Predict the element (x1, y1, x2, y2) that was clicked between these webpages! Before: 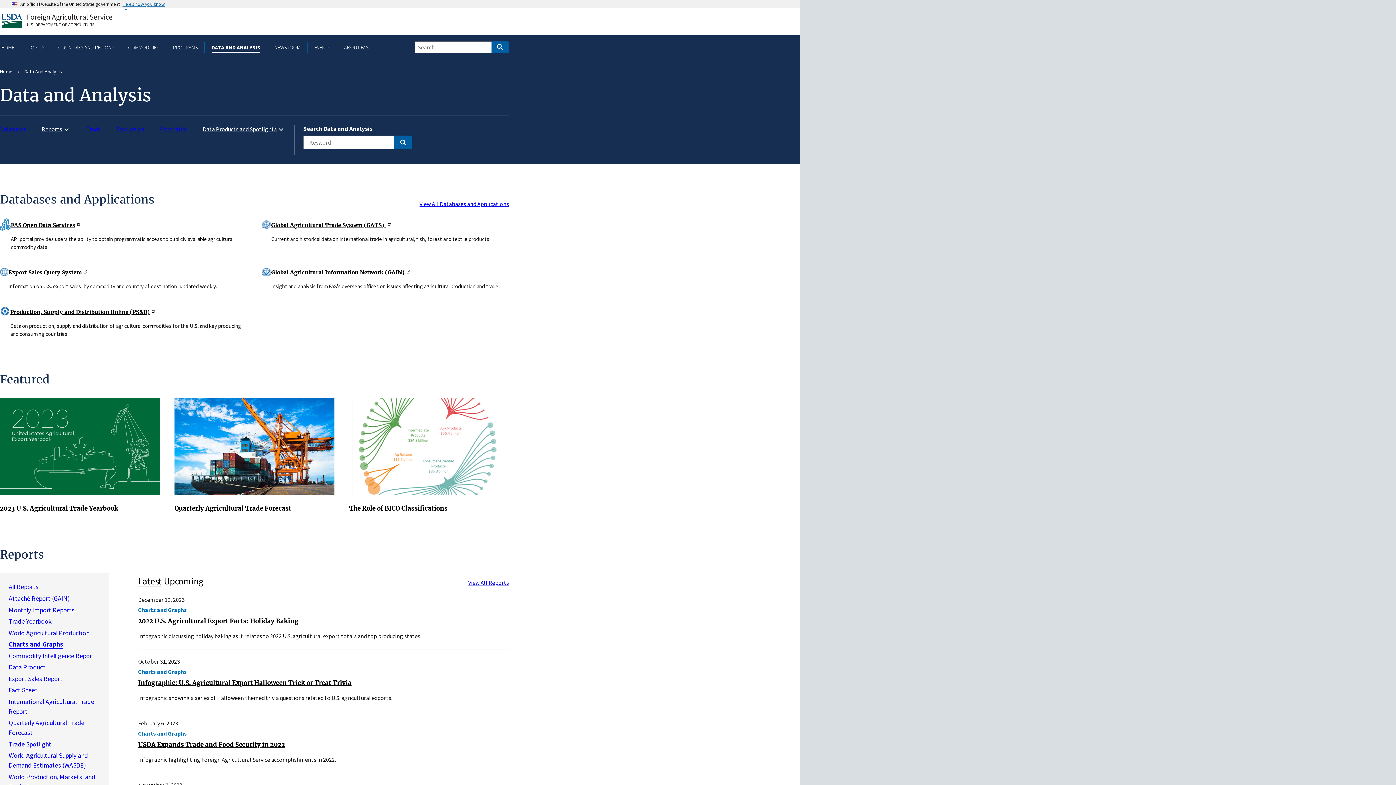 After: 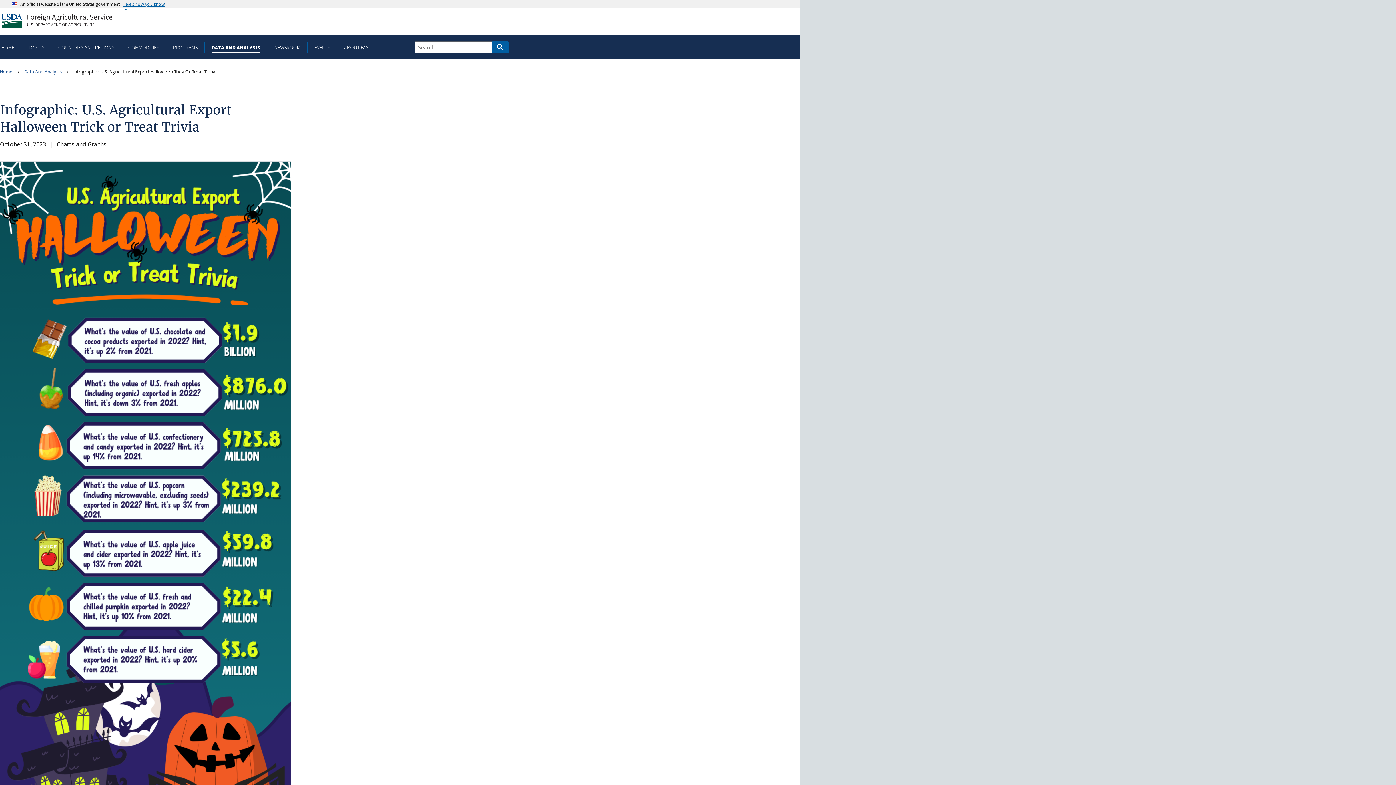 Action: label: Infographic: U.S. Agricultural Export Halloween Trick or Treat Trivia bbox: (138, 679, 351, 687)